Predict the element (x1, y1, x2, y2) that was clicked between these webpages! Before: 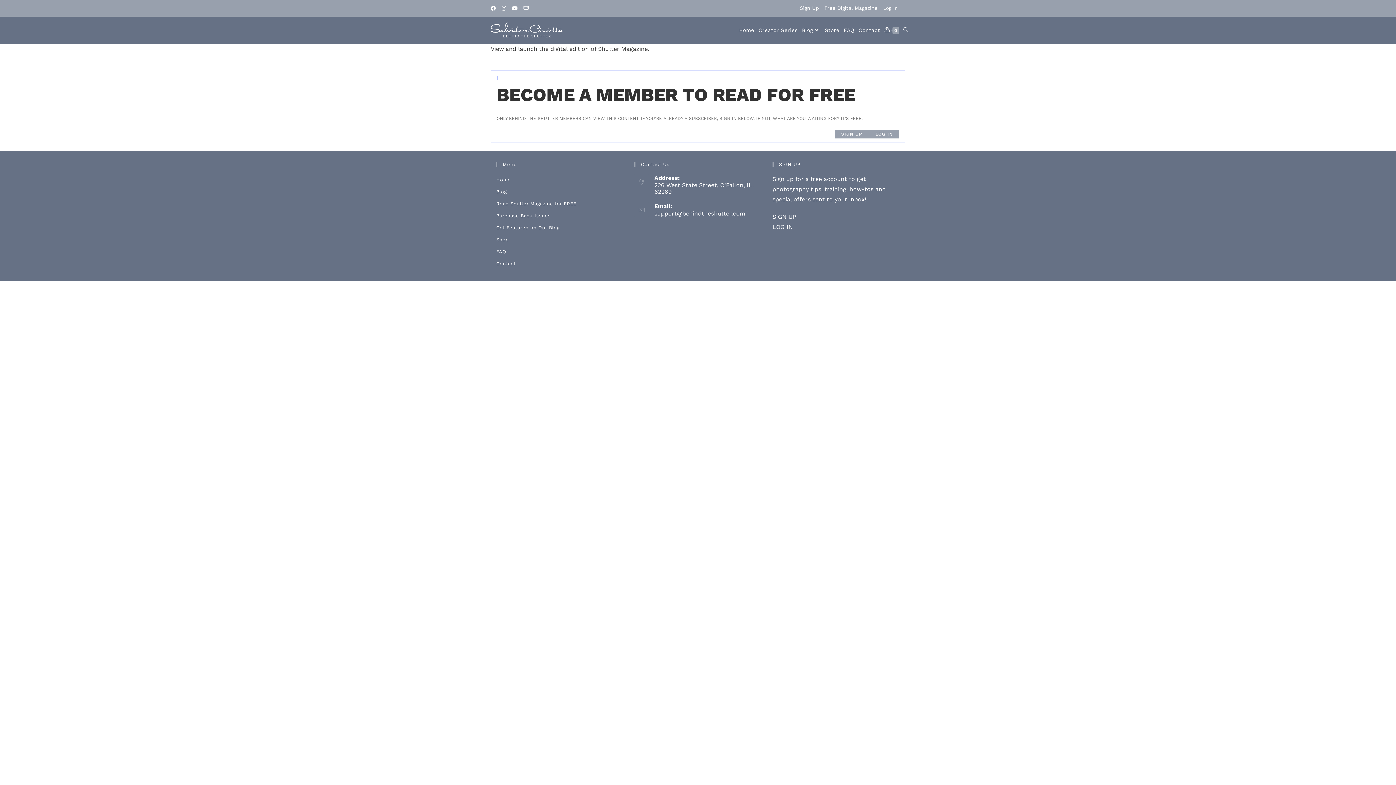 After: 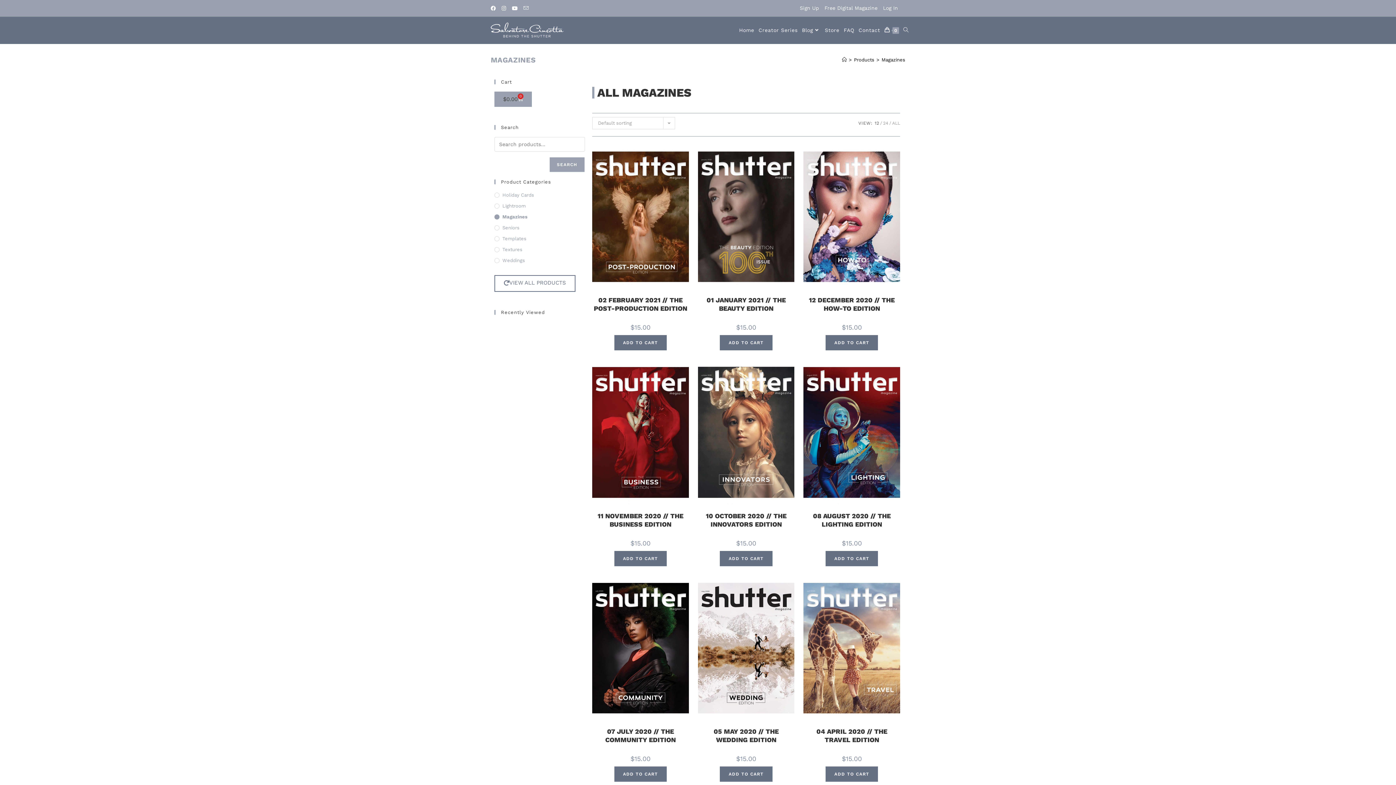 Action: bbox: (496, 210, 623, 221) label: Purchase Back-Issues